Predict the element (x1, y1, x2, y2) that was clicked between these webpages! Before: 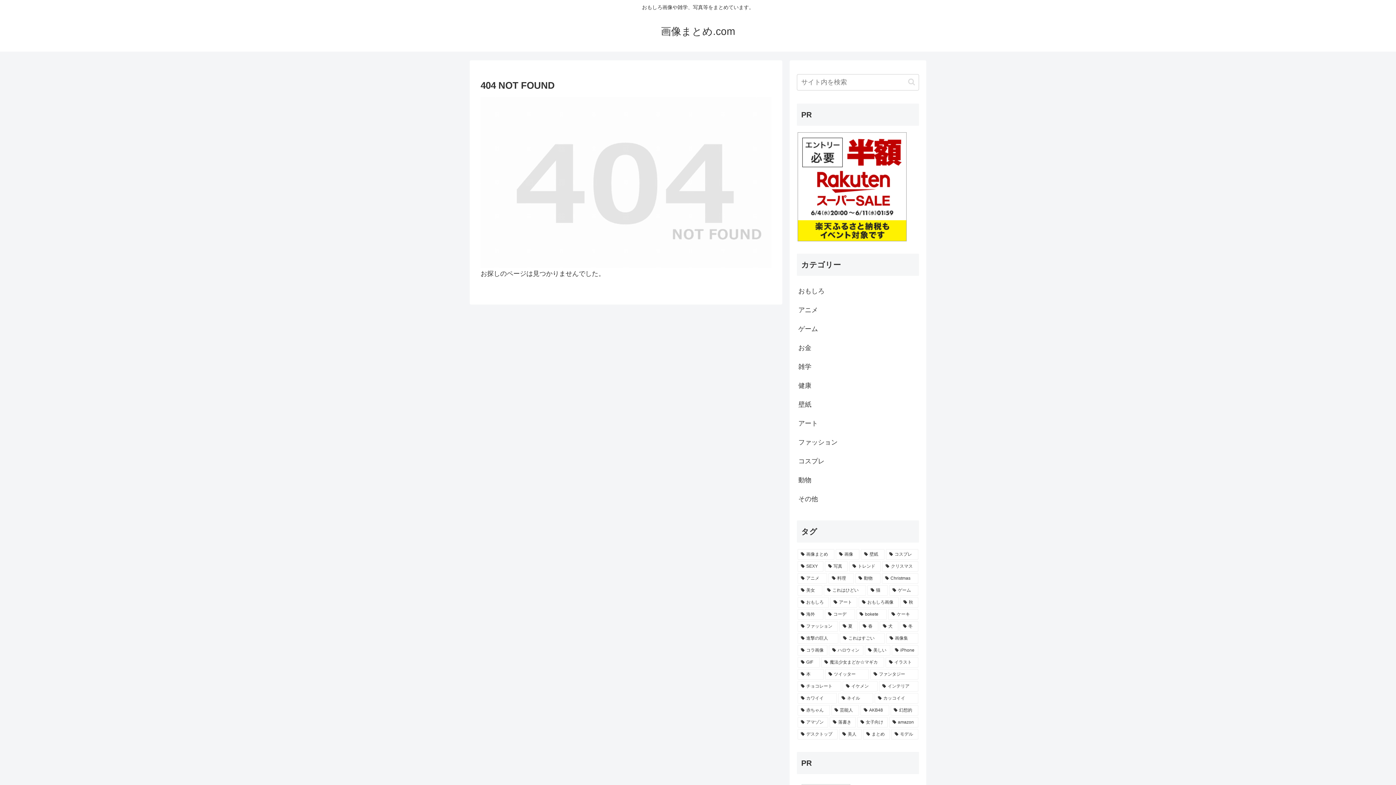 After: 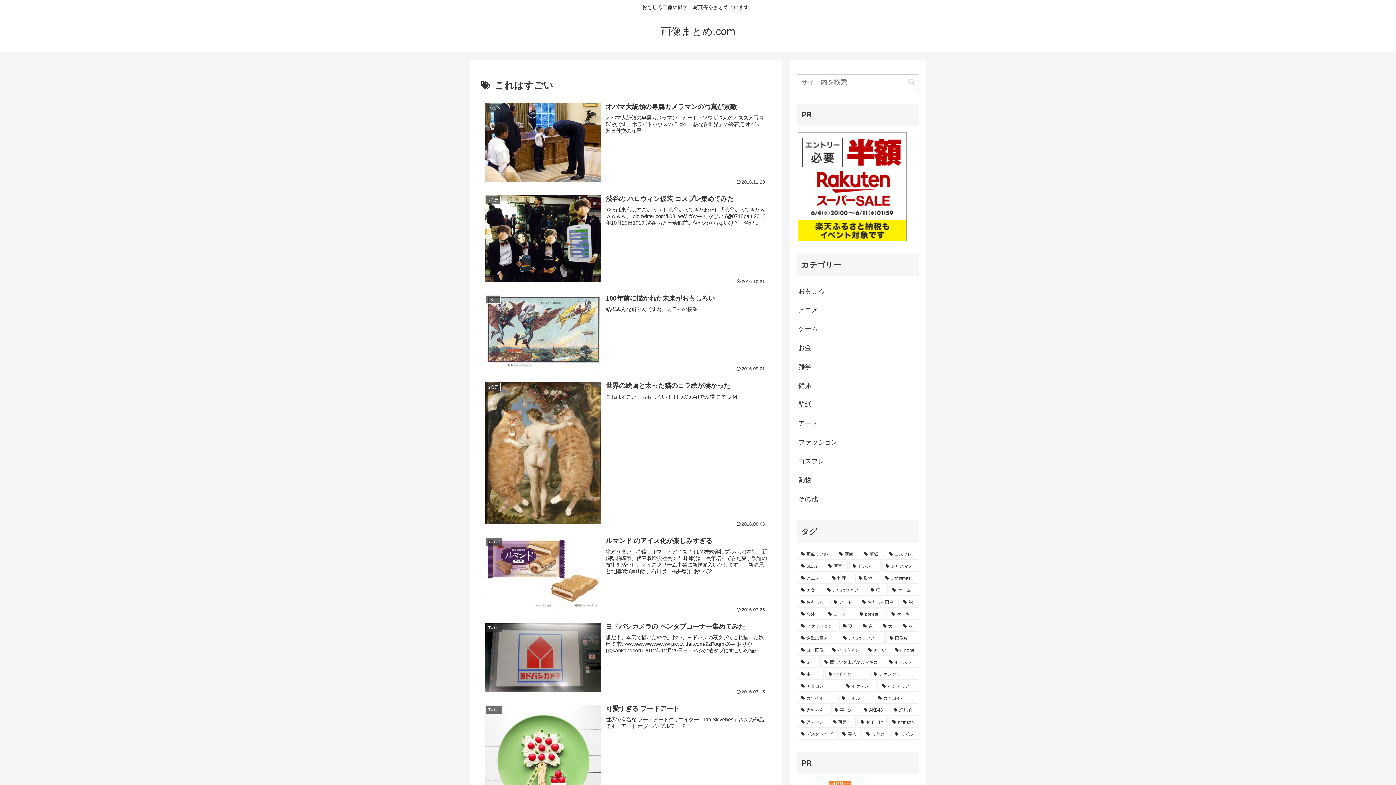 Action: label: これはすごい (15個の項目) bbox: (840, 633, 885, 643)